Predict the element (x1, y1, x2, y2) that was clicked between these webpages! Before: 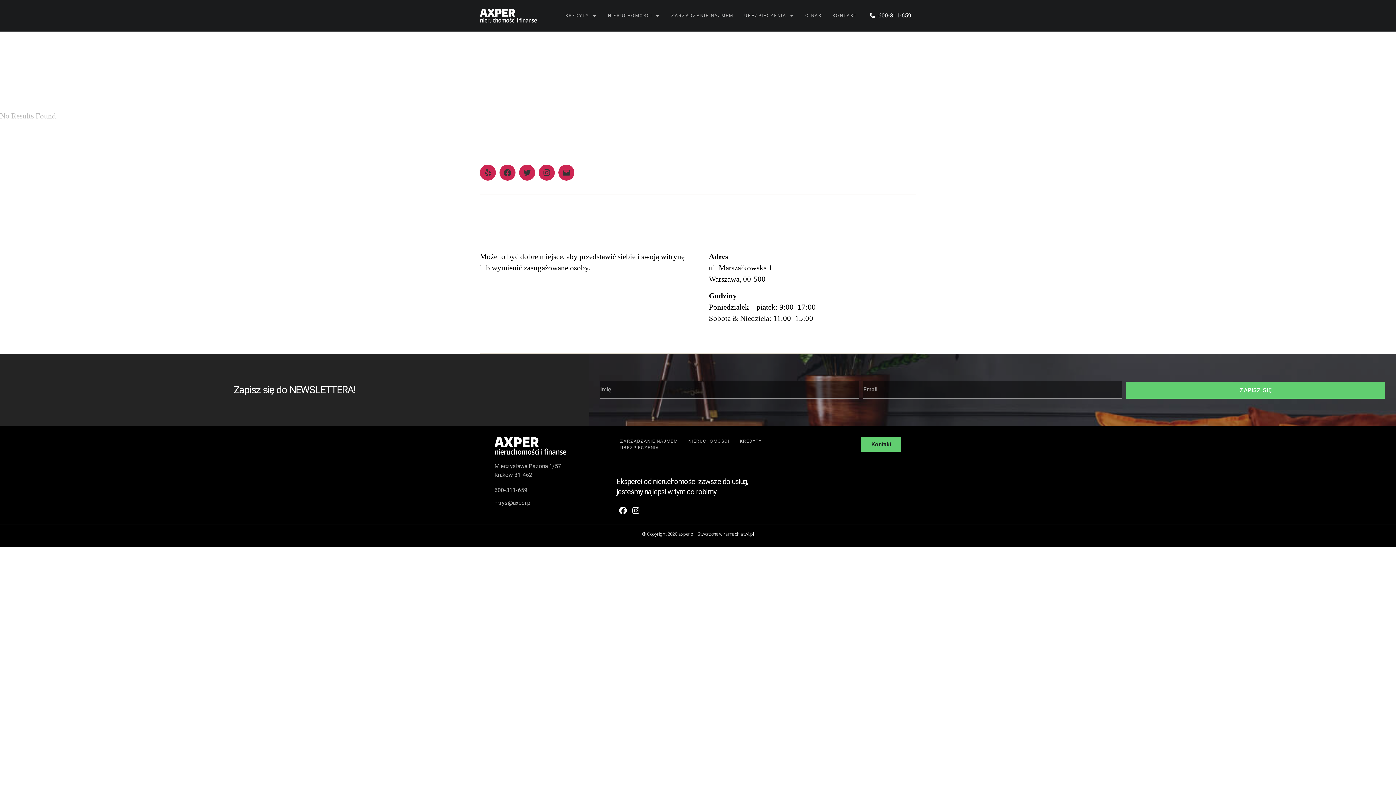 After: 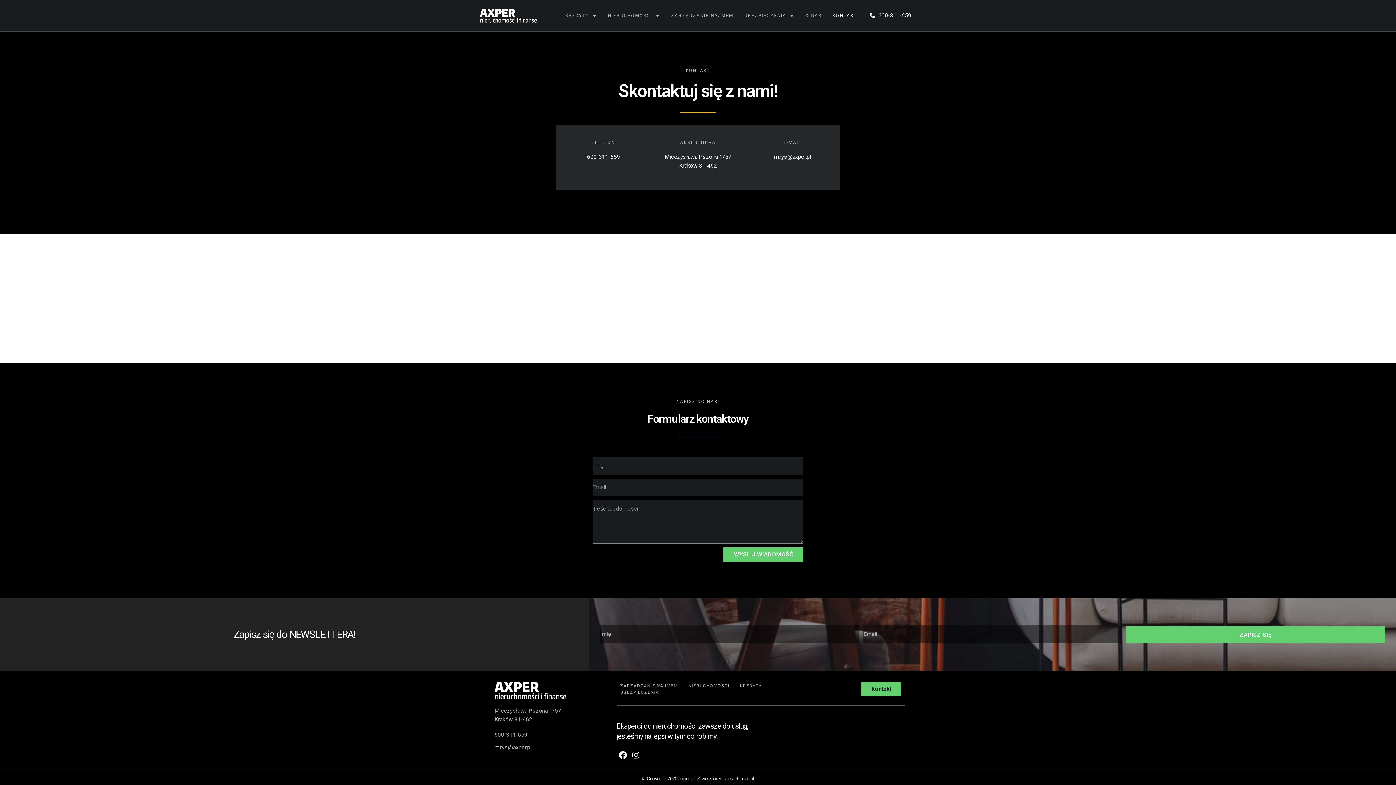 Action: label: Kontakt bbox: (861, 437, 901, 452)